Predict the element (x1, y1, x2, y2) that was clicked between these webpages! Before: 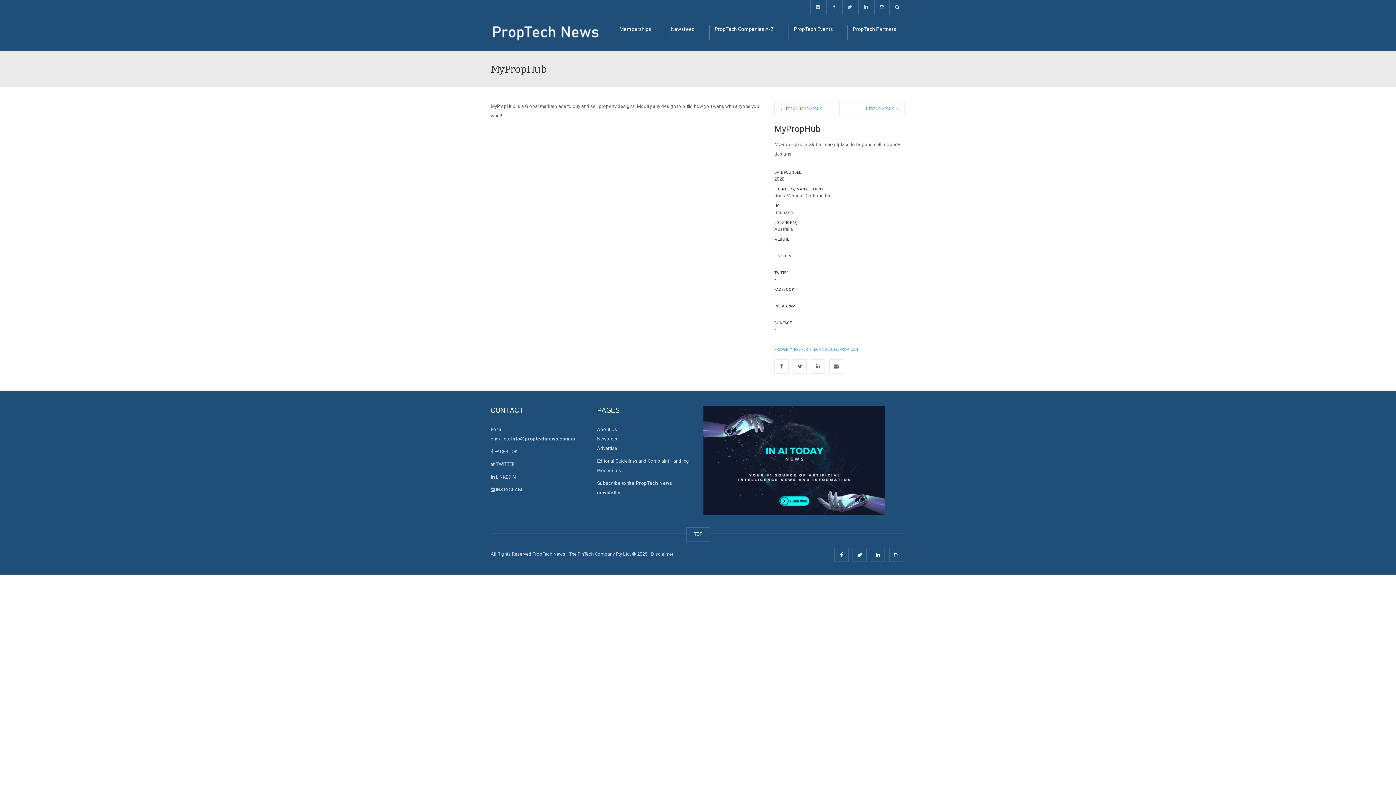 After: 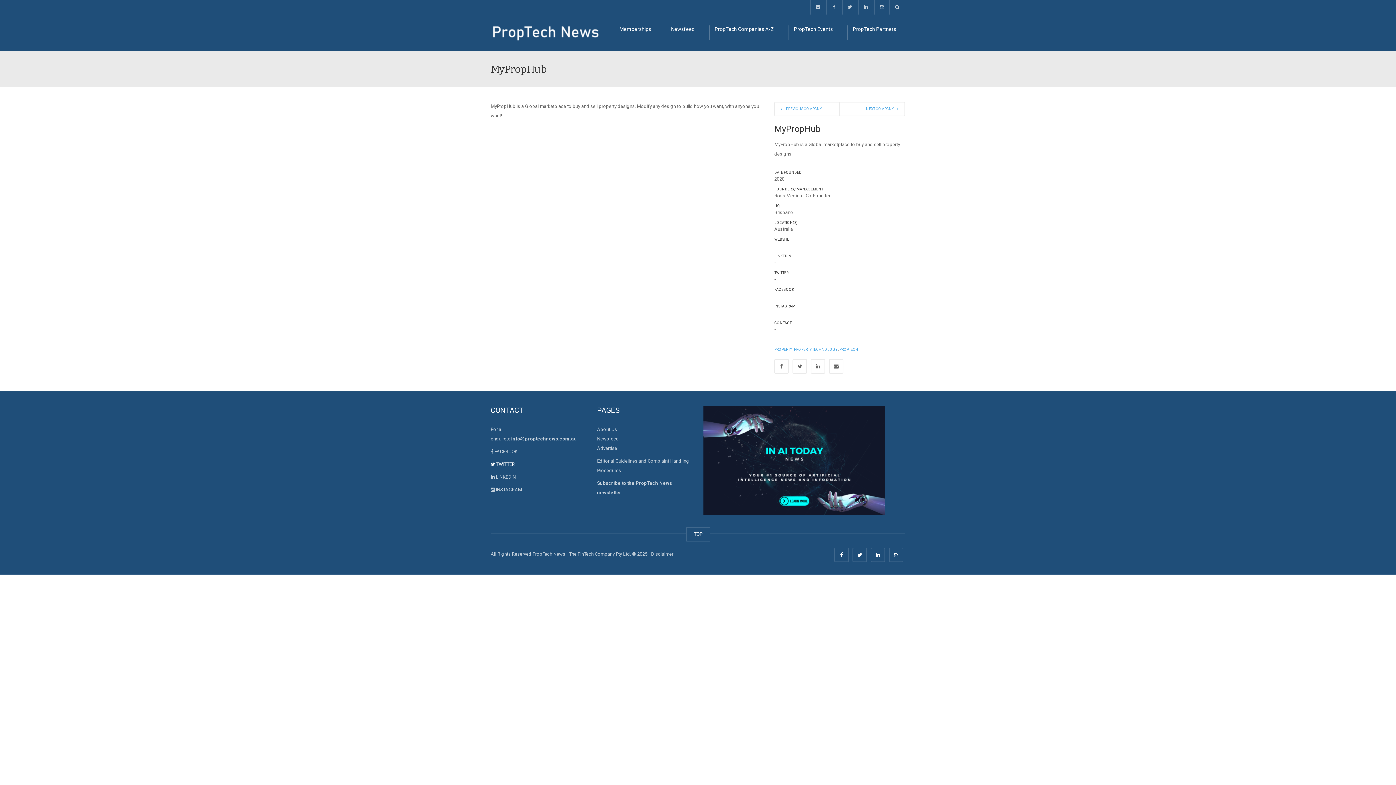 Action: label:  TWITTER bbox: (490, 461, 514, 467)